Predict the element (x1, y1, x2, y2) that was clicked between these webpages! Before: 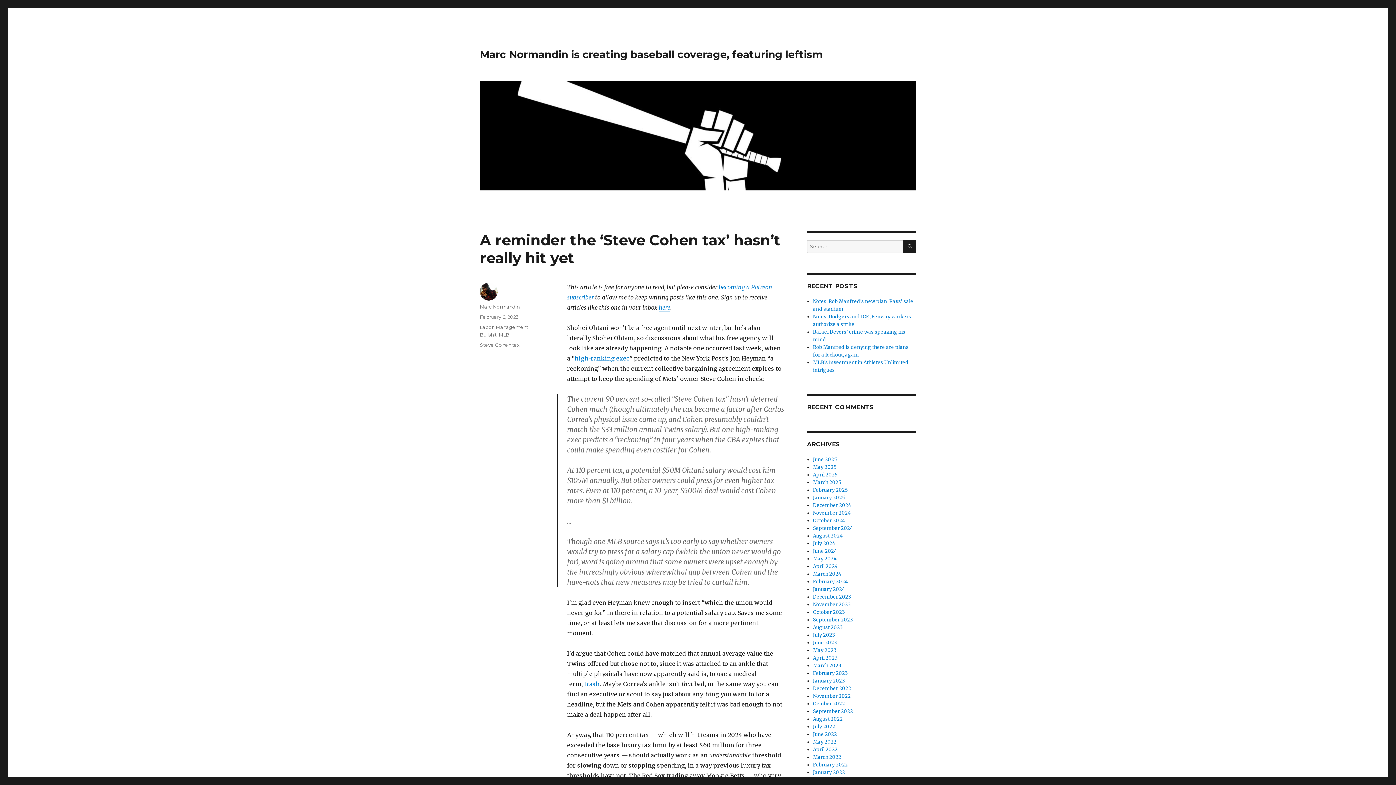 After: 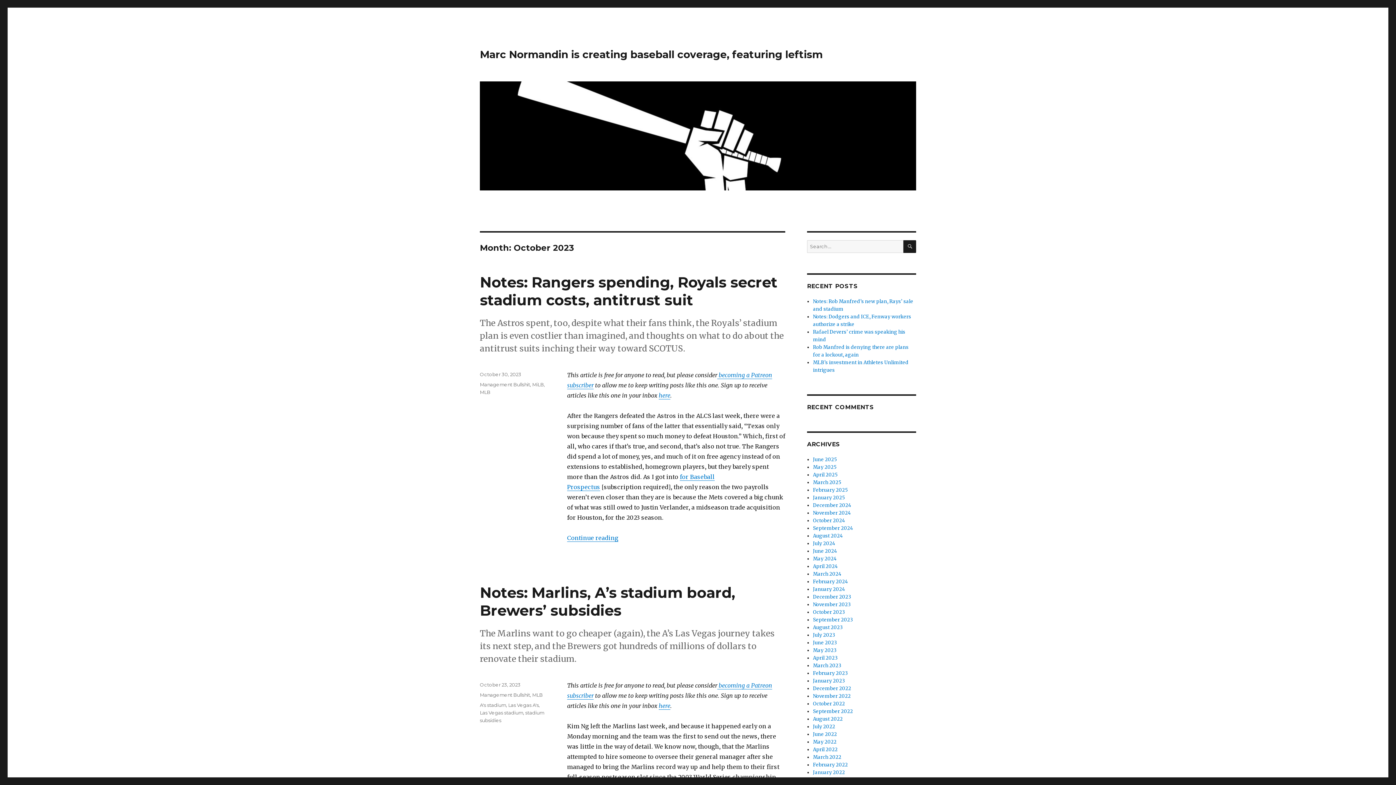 Action: label: October 2023 bbox: (813, 609, 845, 615)